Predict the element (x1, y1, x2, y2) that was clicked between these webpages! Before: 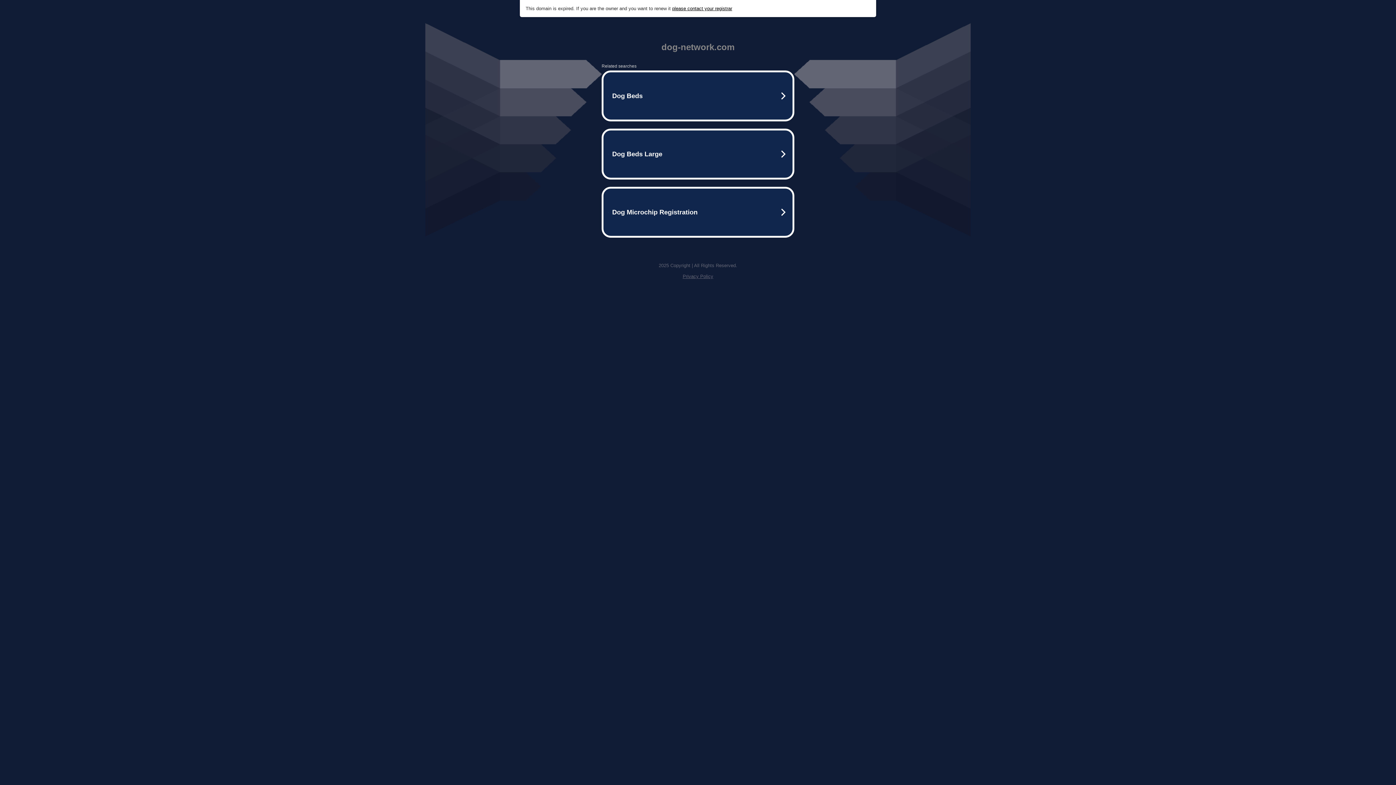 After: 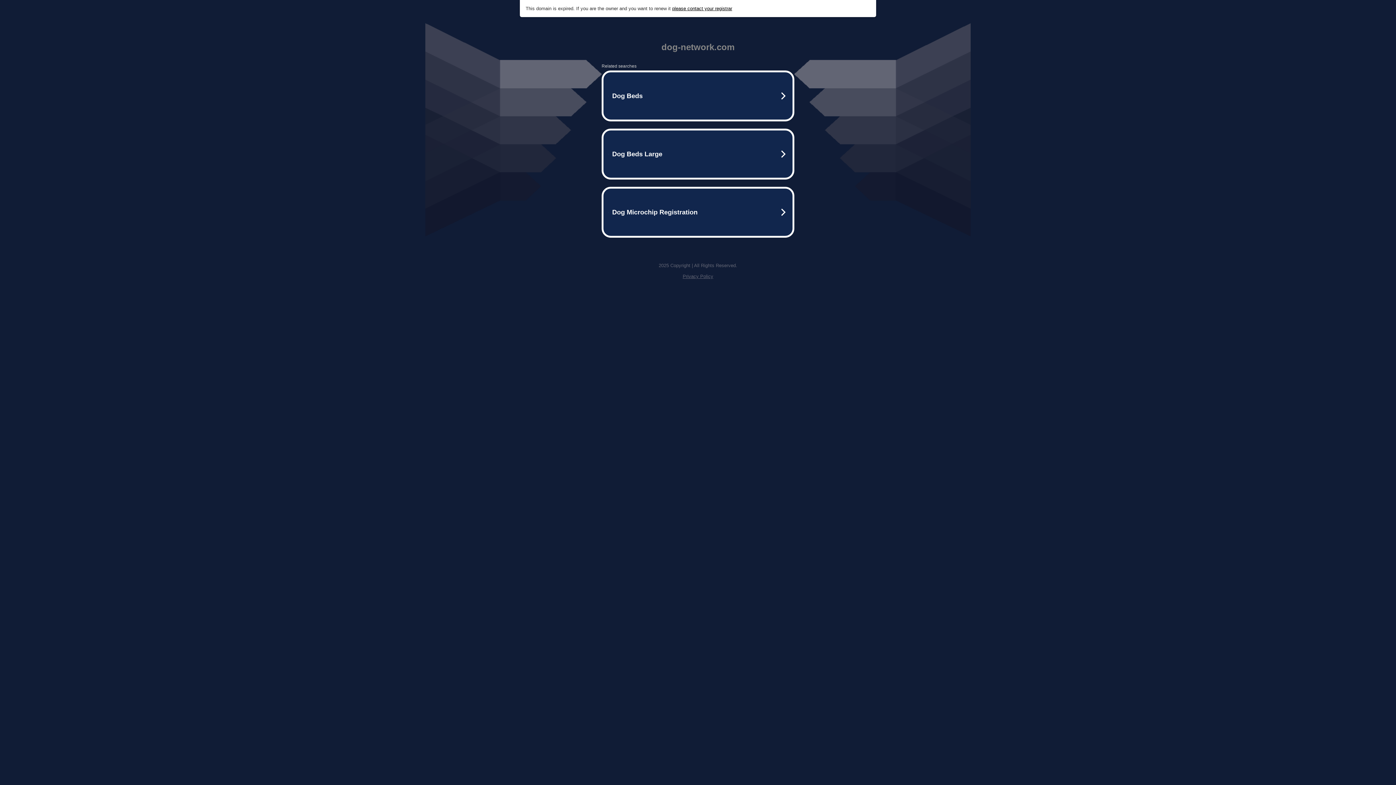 Action: bbox: (672, 5, 732, 11) label: please contact your registrar